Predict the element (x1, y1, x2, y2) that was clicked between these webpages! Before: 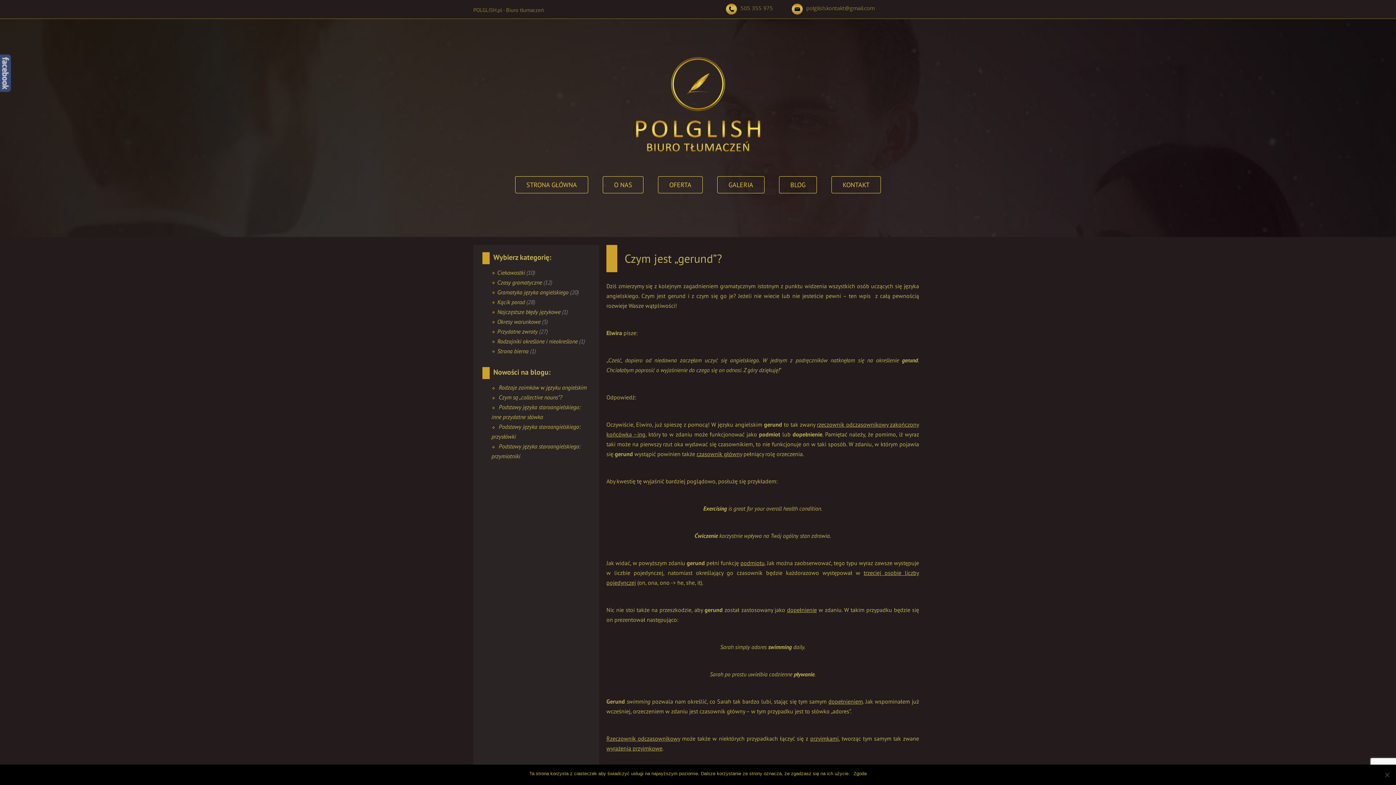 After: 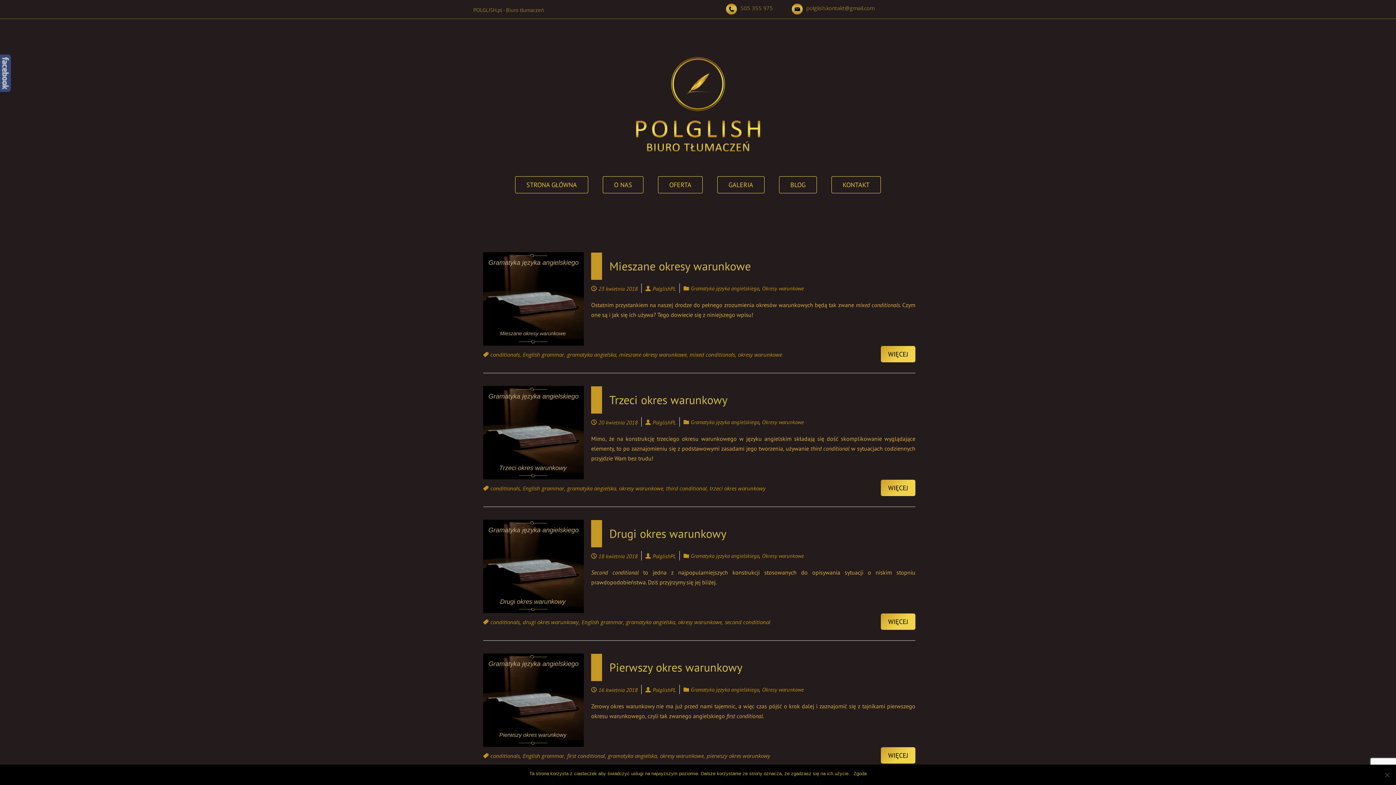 Action: label: Okresy warunkowe bbox: (497, 318, 540, 325)